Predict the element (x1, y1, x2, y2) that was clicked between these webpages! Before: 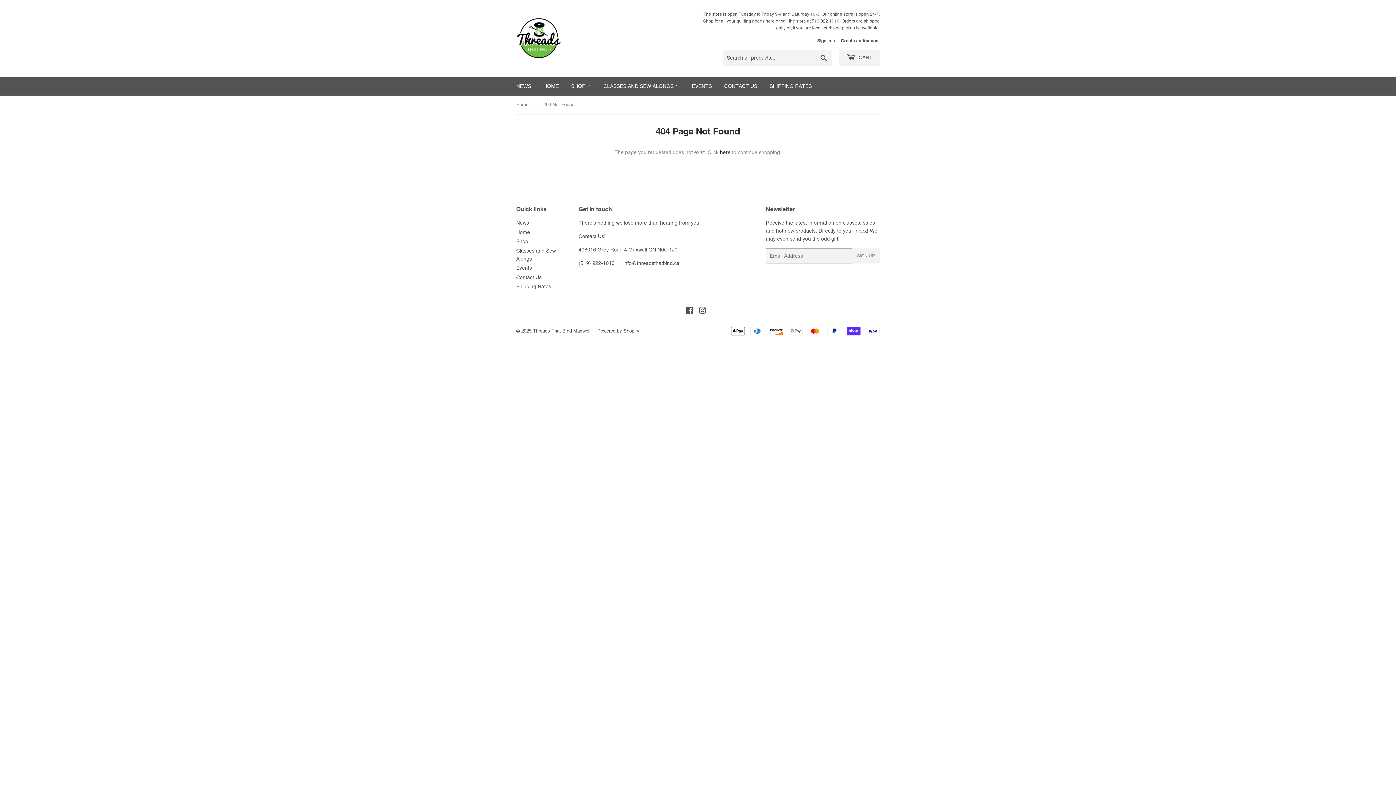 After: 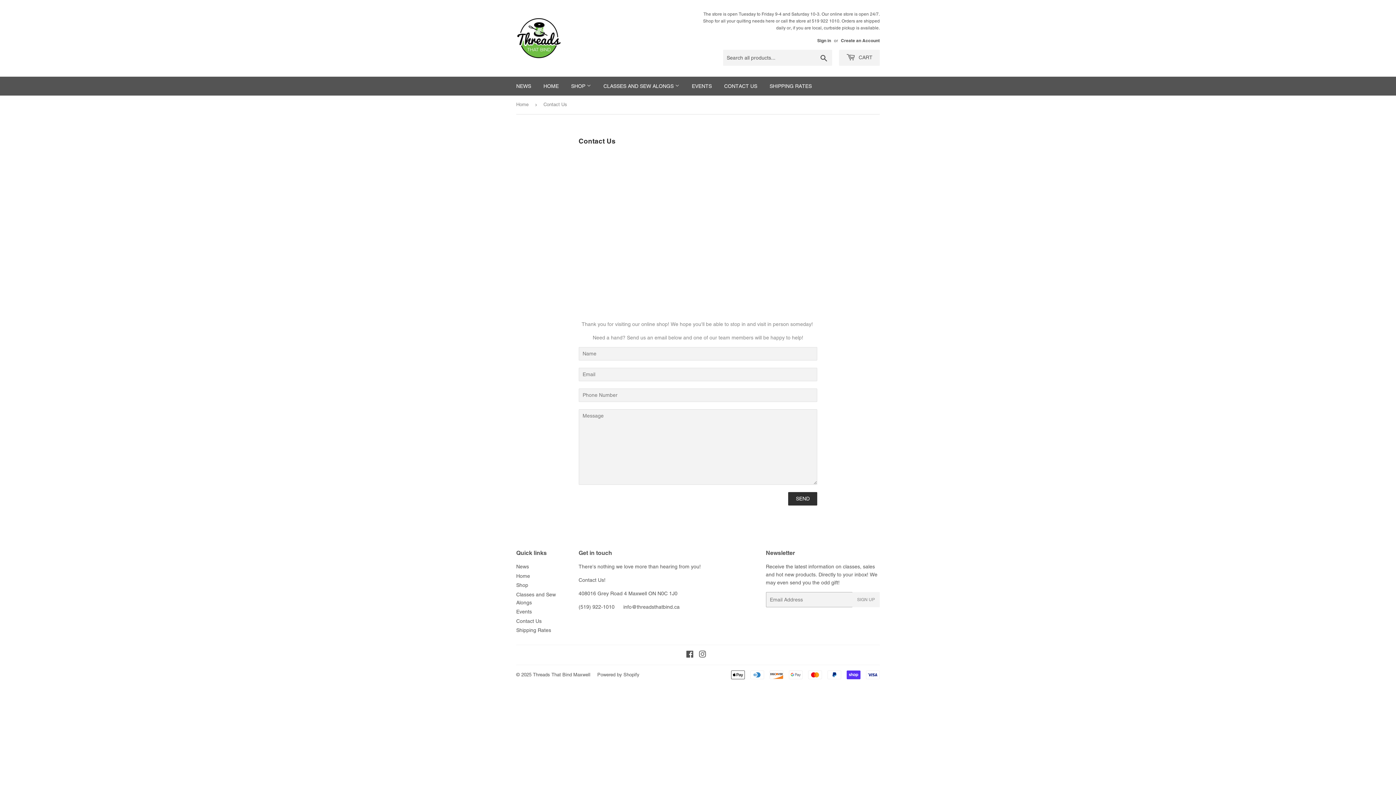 Action: label: Contact Us! bbox: (578, 233, 605, 239)